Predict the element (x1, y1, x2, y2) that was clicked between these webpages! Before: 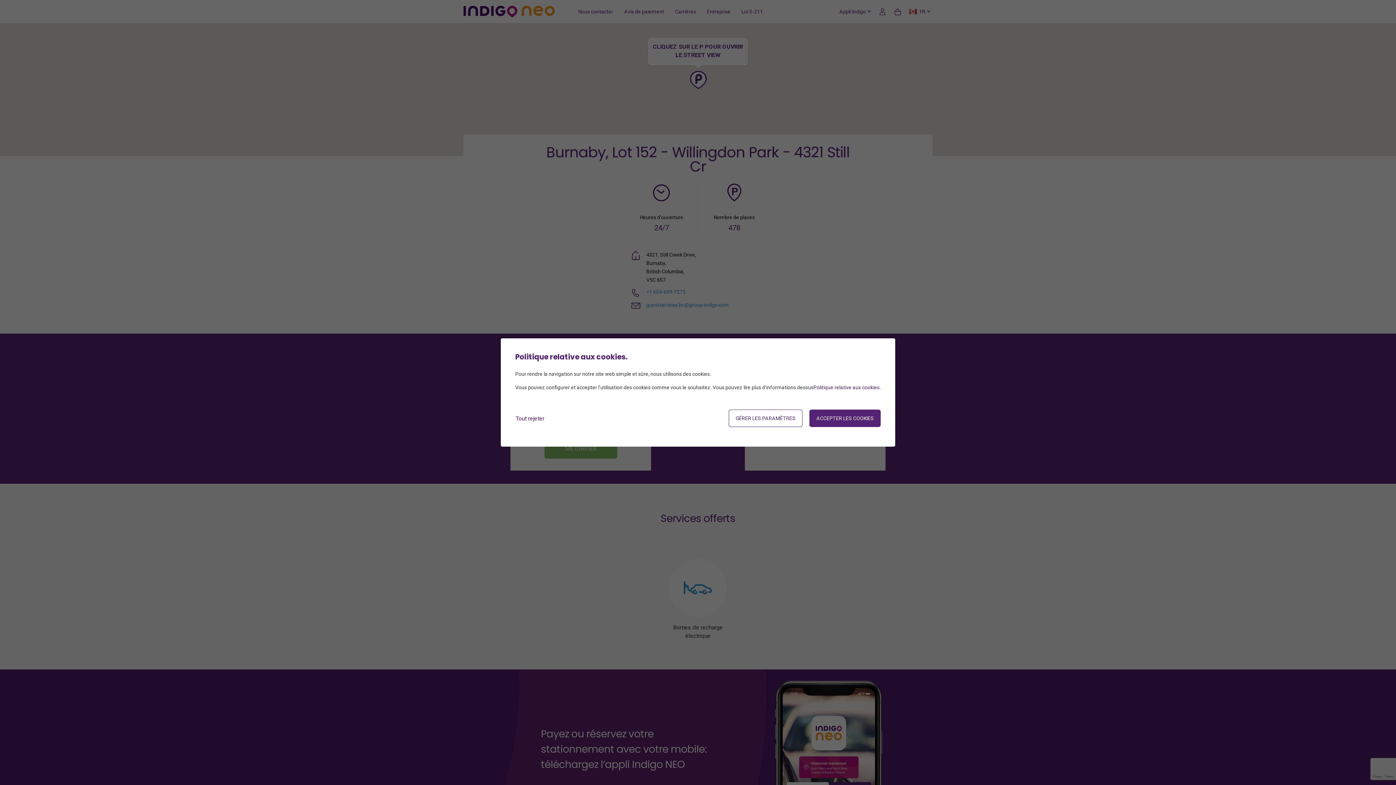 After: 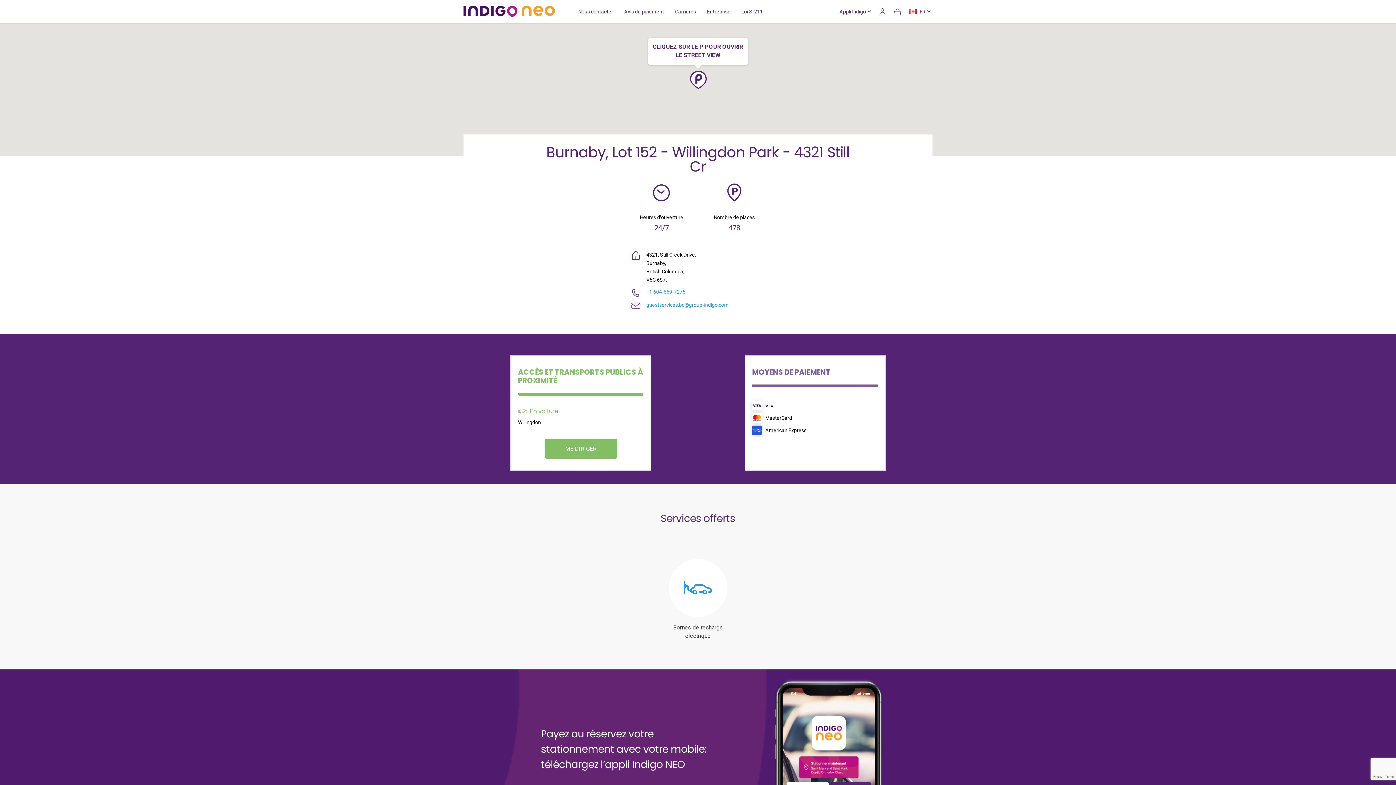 Action: bbox: (515, 409, 544, 427) label: Tout rejeter